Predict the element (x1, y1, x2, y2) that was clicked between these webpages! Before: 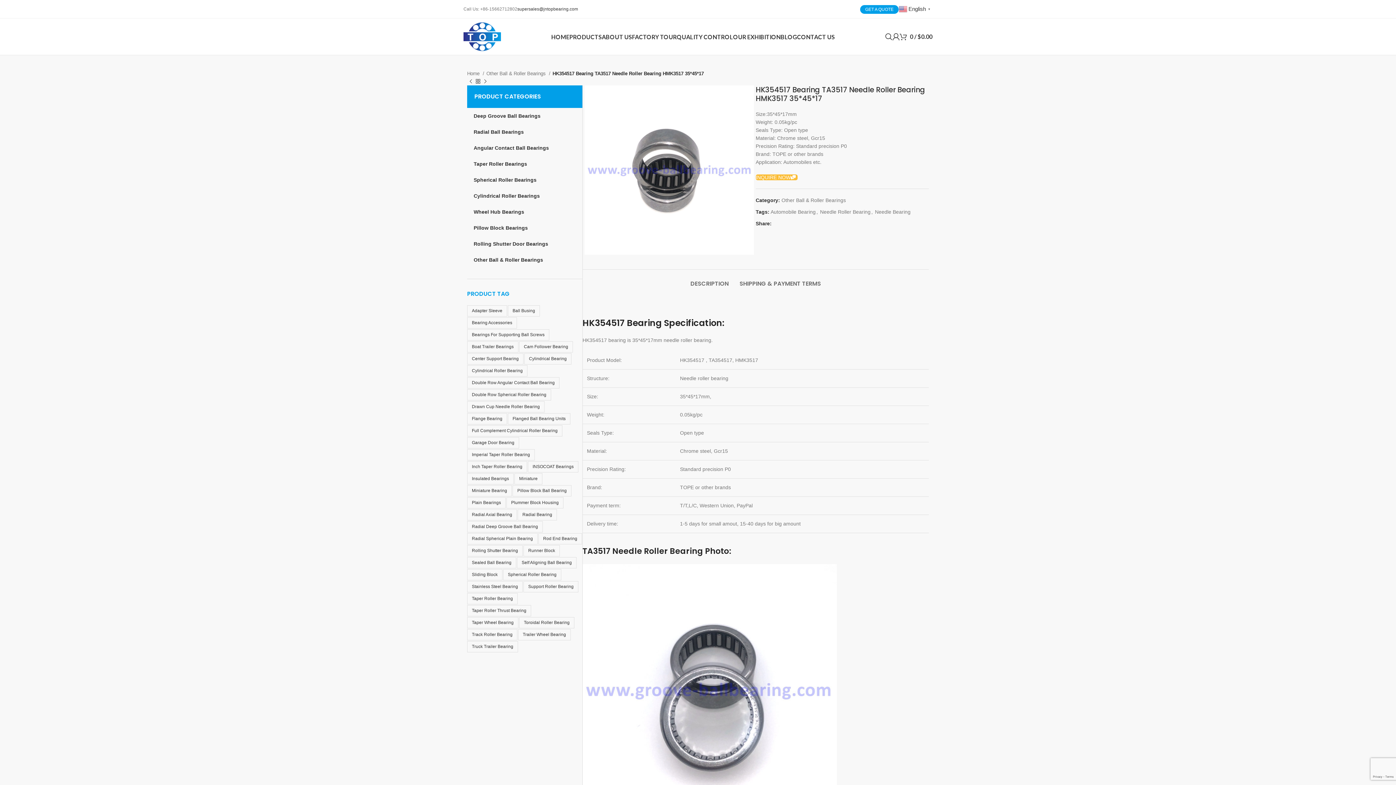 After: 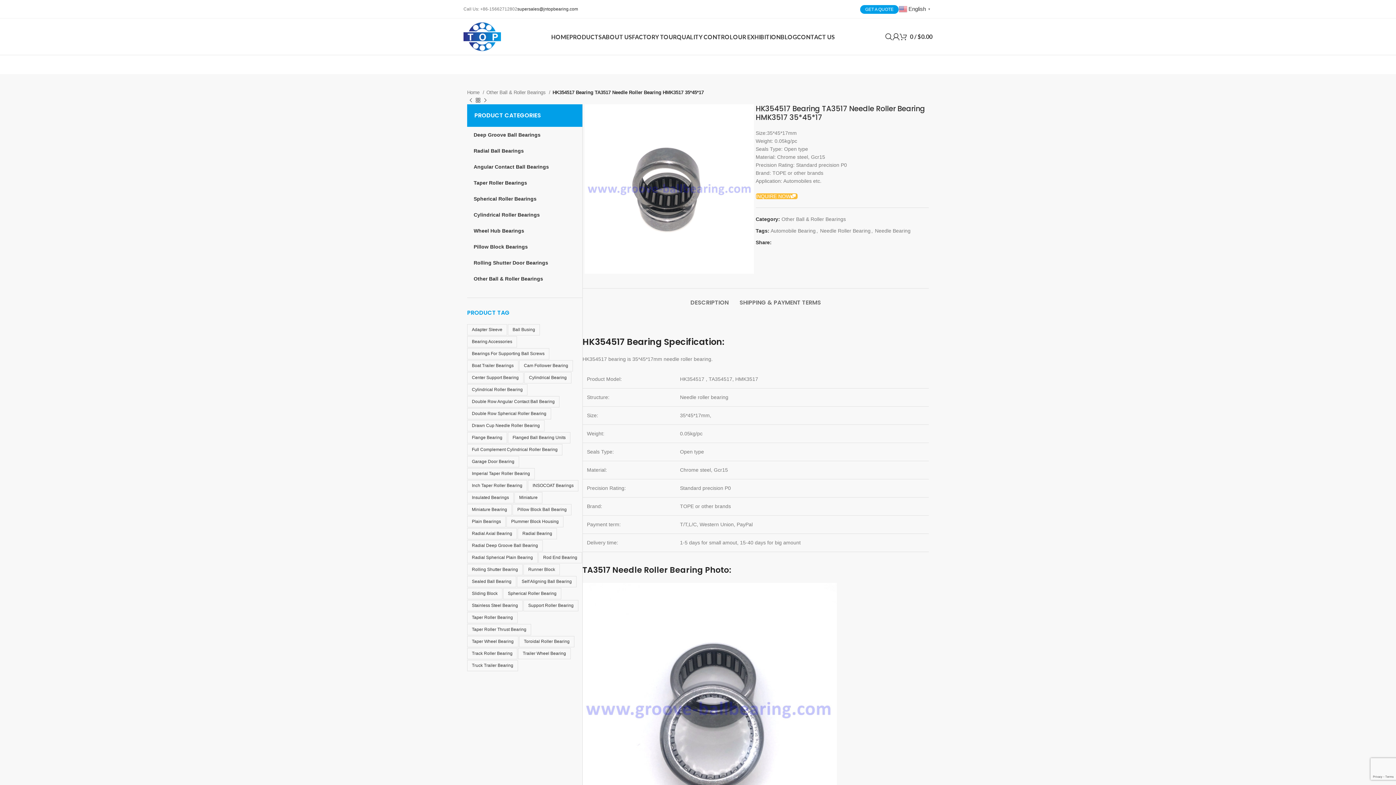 Action: bbox: (517, 6, 578, 11) label: supersales@jntopbearing.com